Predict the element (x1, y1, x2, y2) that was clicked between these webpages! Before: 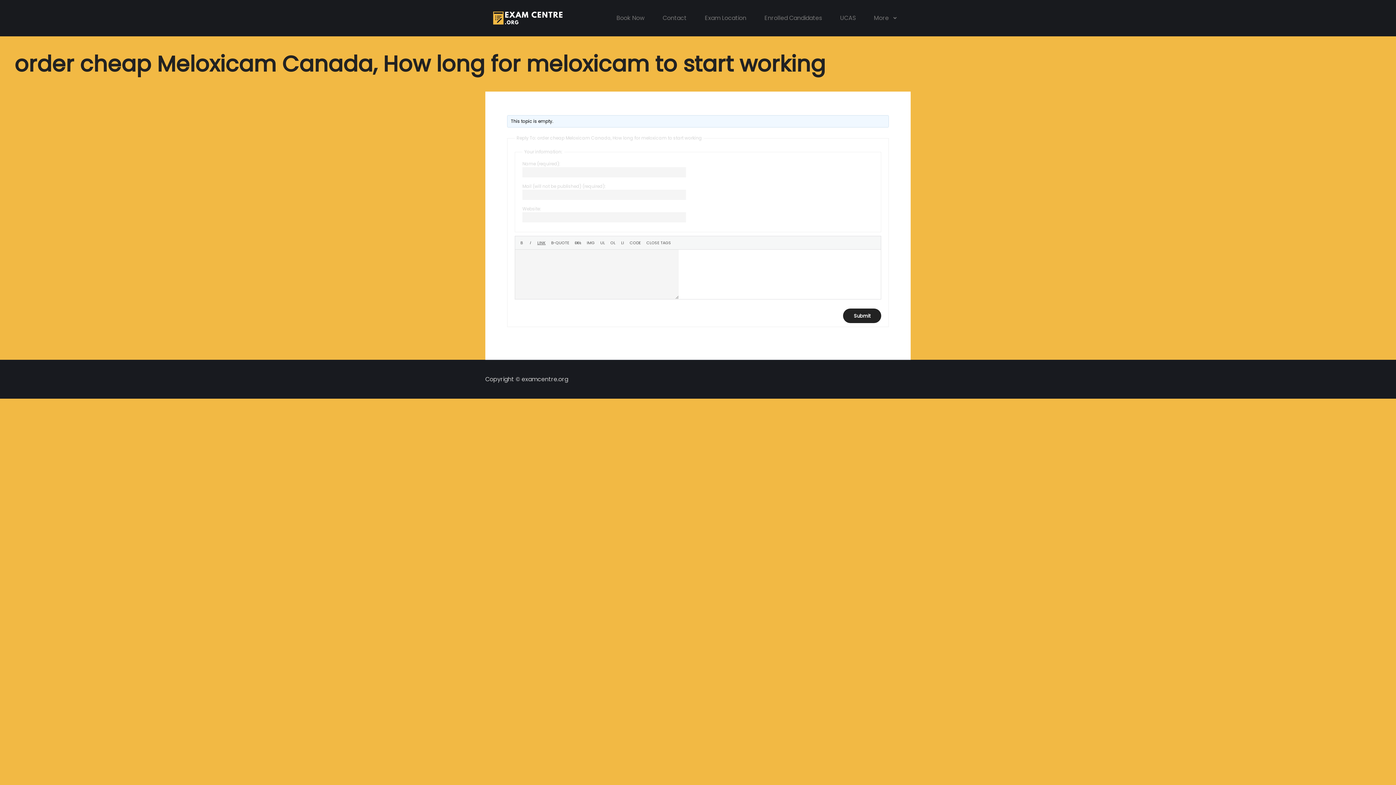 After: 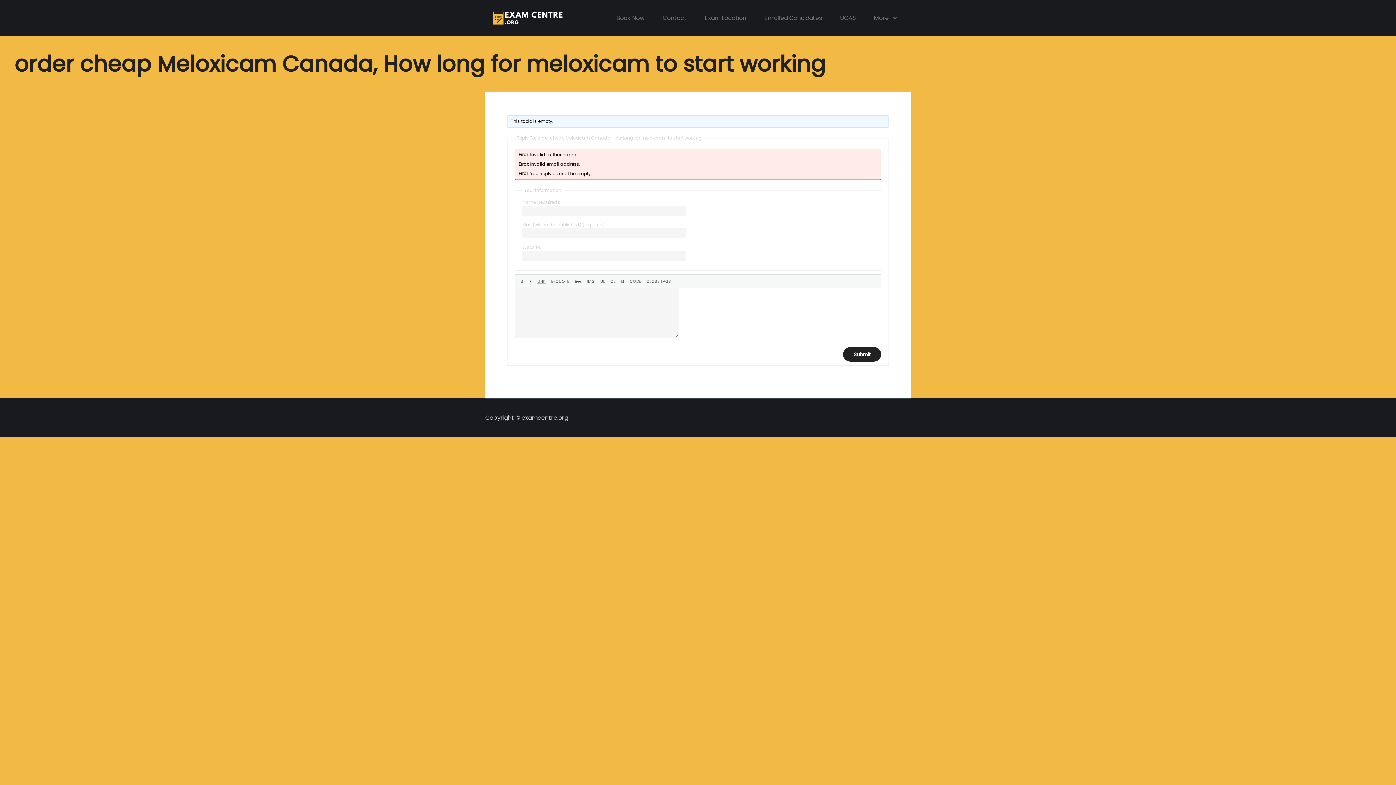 Action: label: Submit bbox: (843, 308, 881, 323)